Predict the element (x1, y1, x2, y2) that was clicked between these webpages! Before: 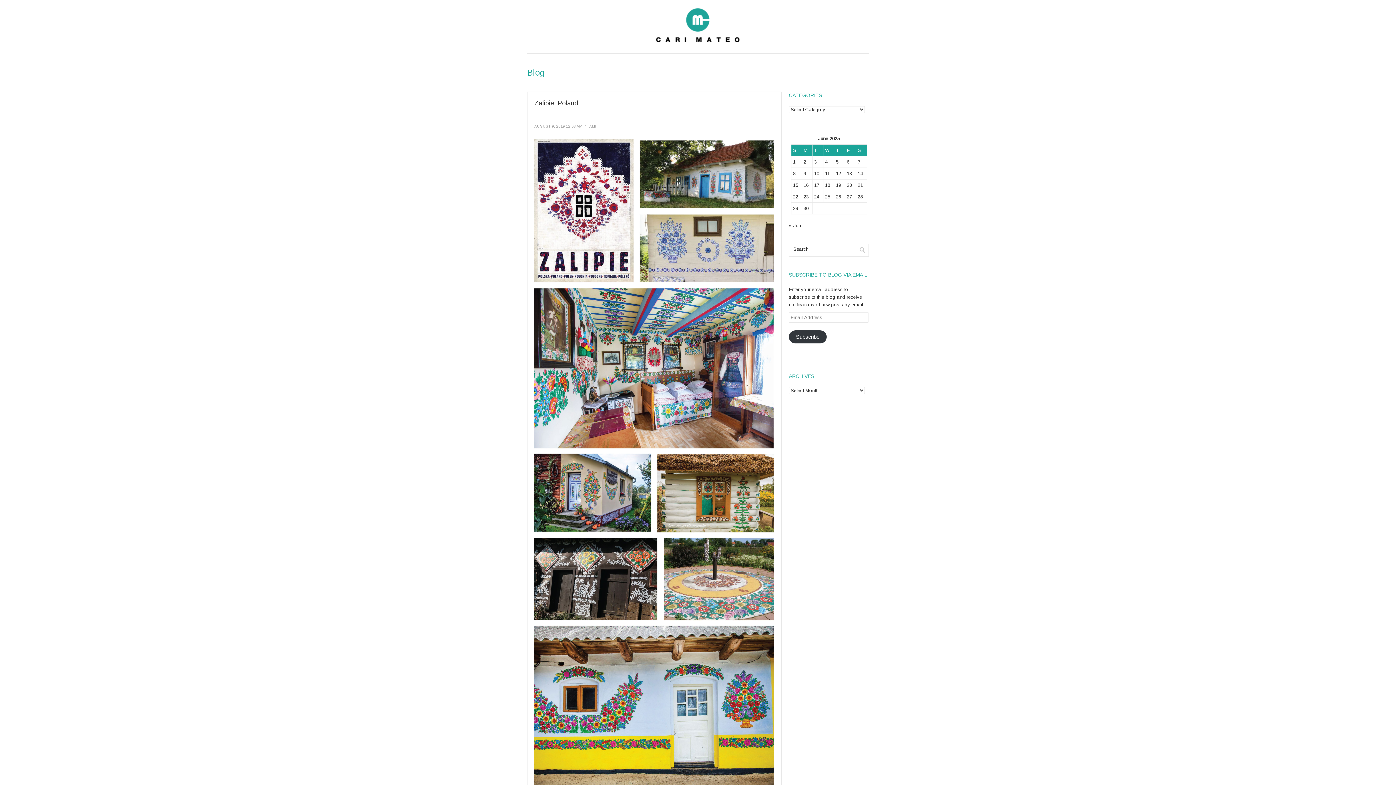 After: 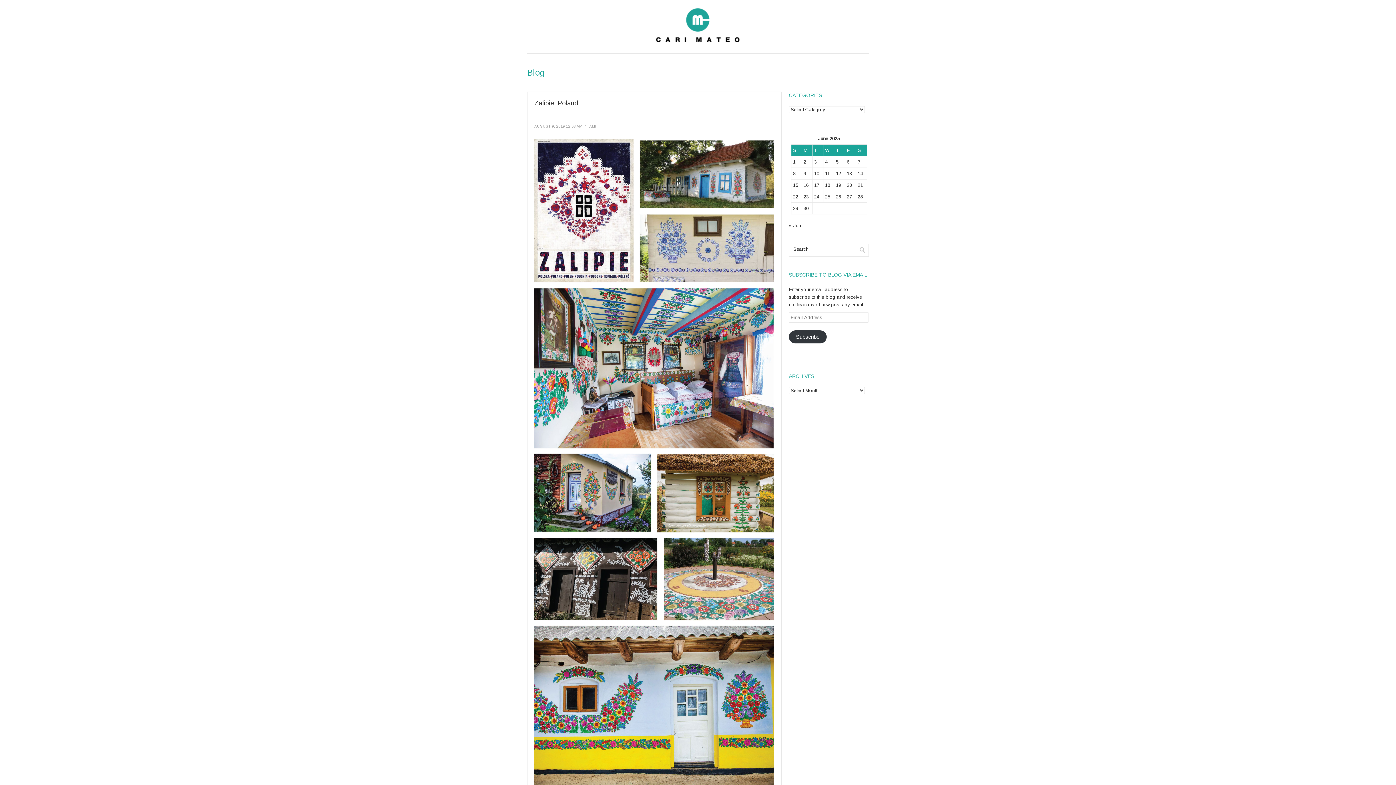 Action: bbox: (534, 124, 582, 128) label: AUGUST 9, 2019 12:03 AM